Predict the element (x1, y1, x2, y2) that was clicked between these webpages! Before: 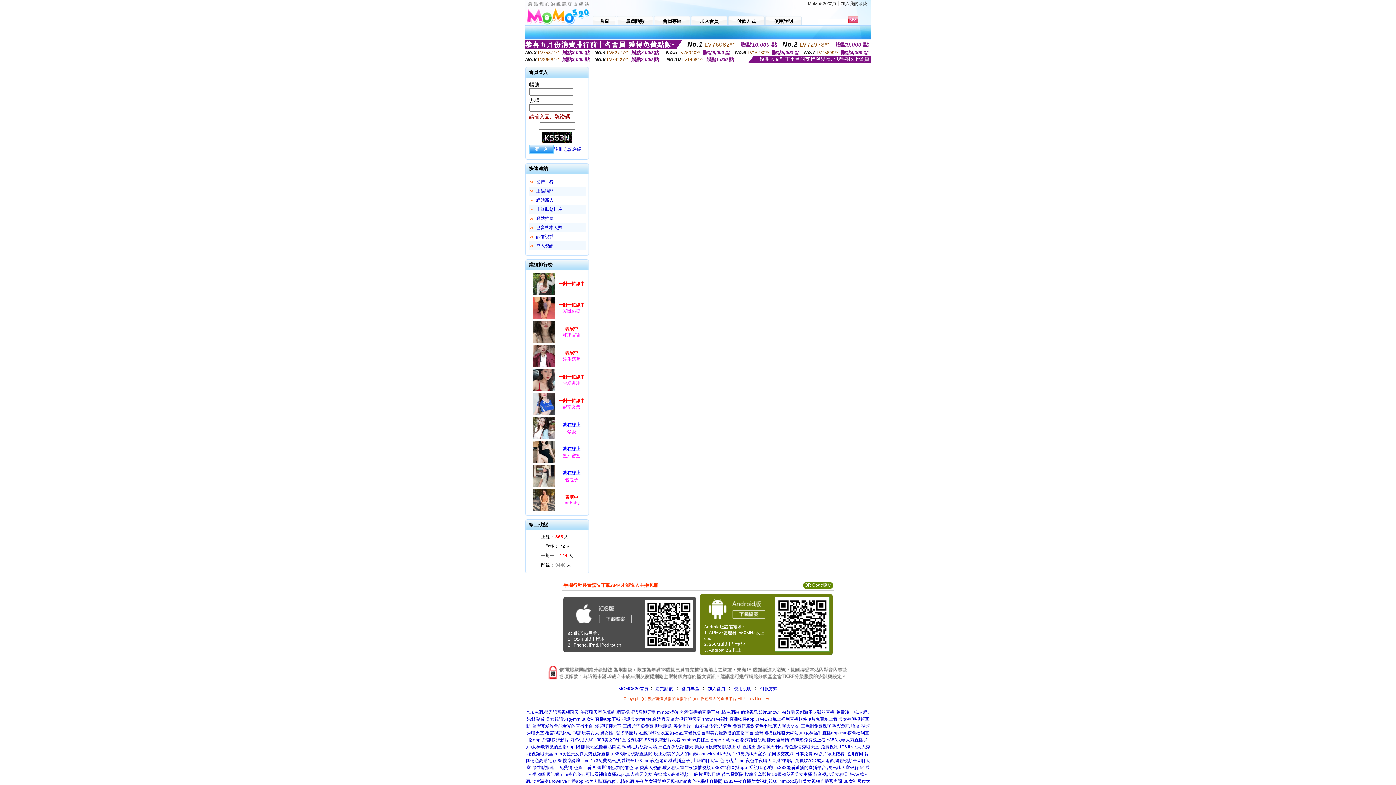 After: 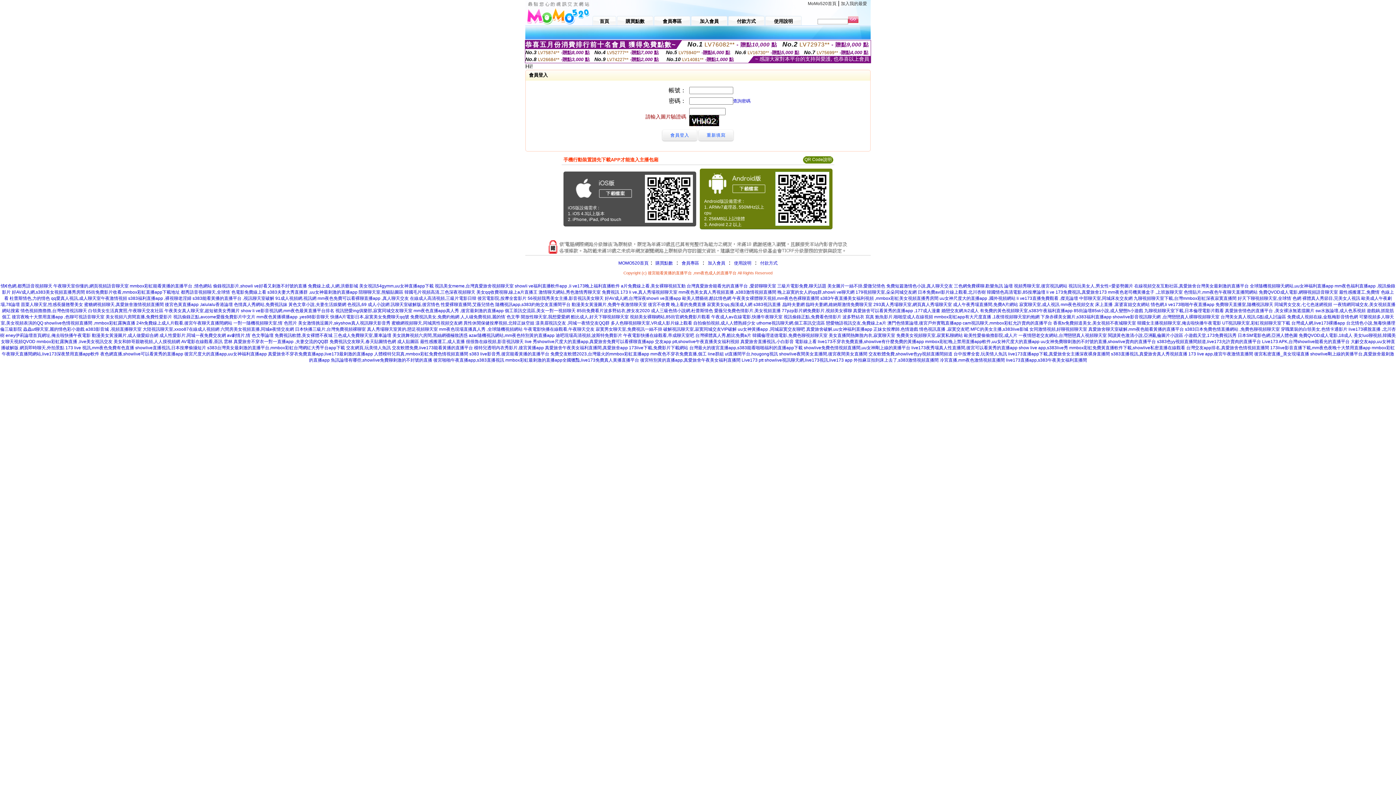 Action: label: 會員專區 bbox: (681, 686, 699, 691)